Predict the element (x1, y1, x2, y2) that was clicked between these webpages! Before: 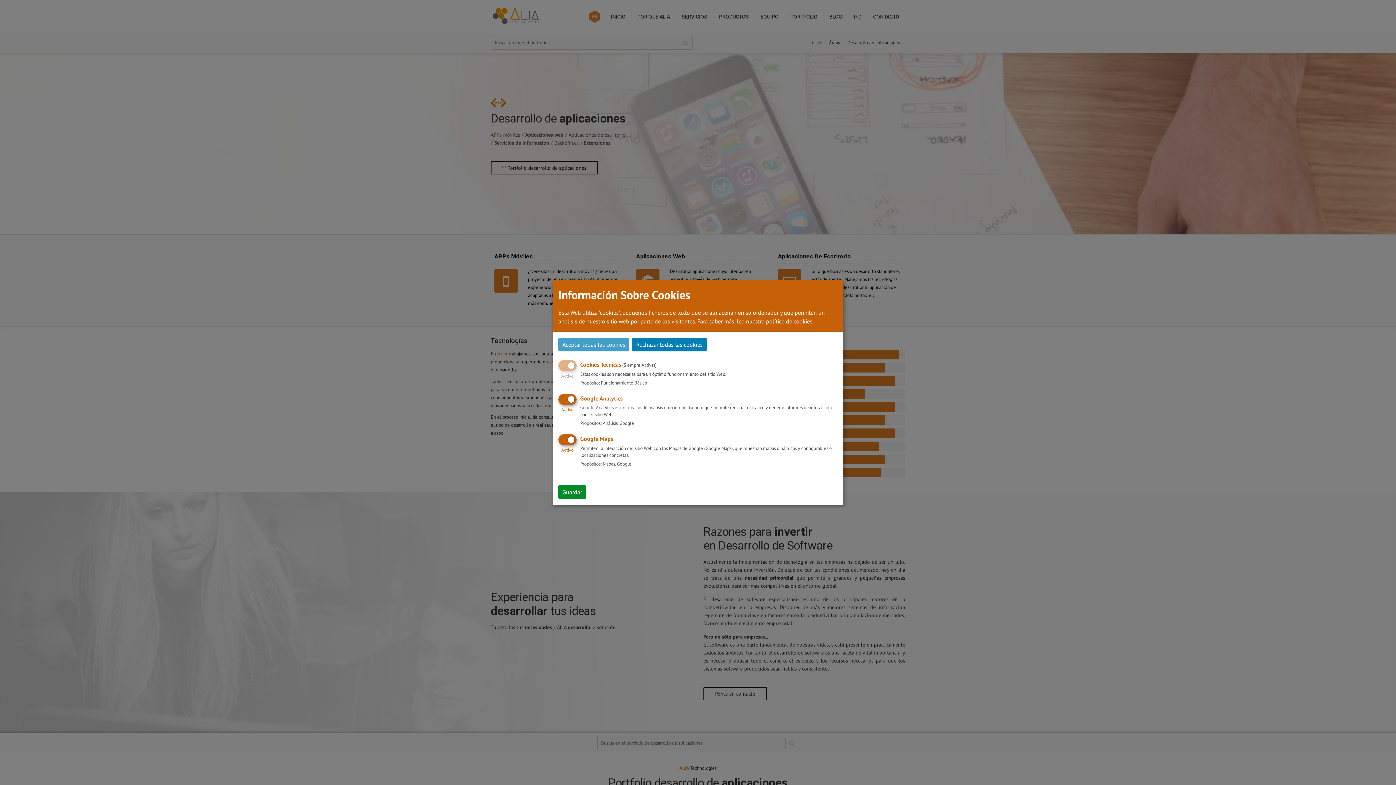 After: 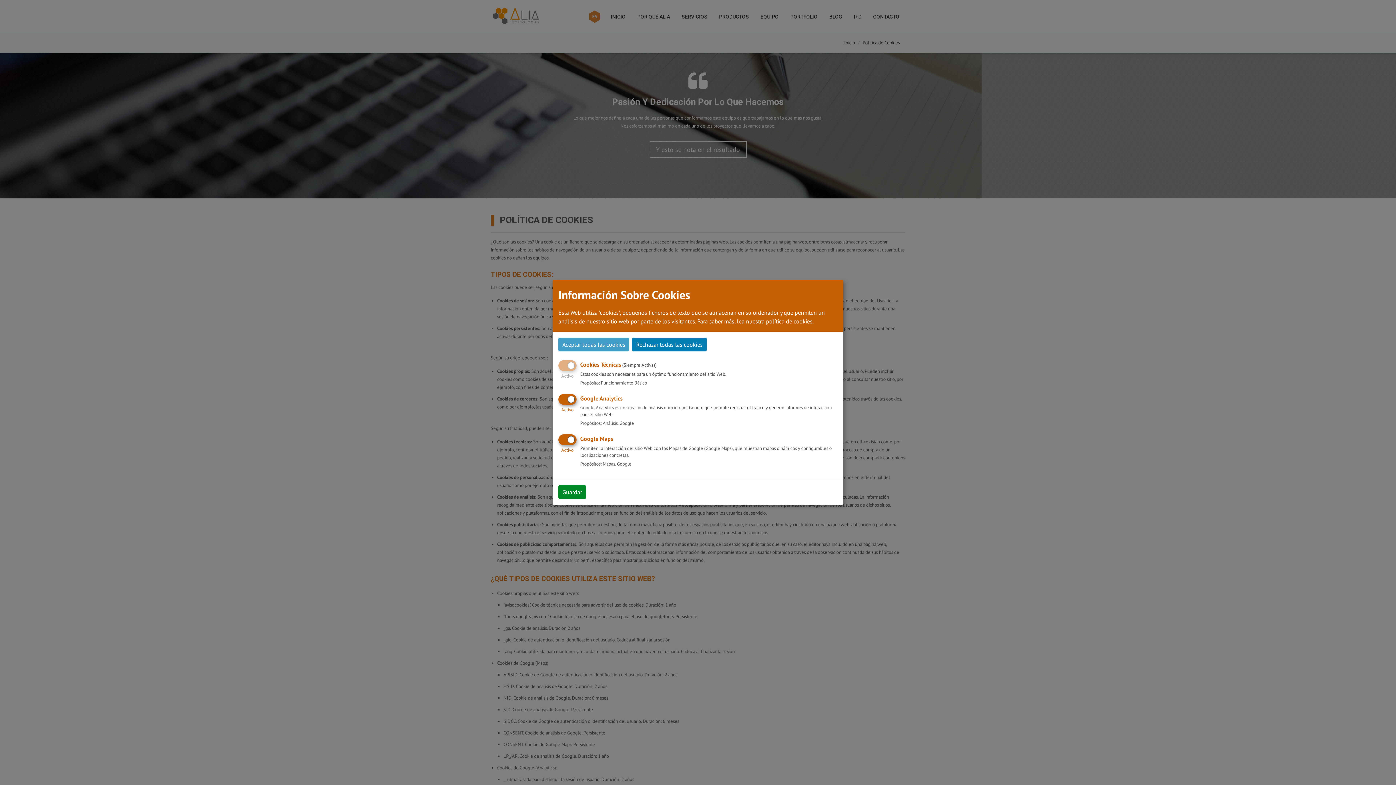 Action: bbox: (766, 317, 812, 324) label: política de cookies